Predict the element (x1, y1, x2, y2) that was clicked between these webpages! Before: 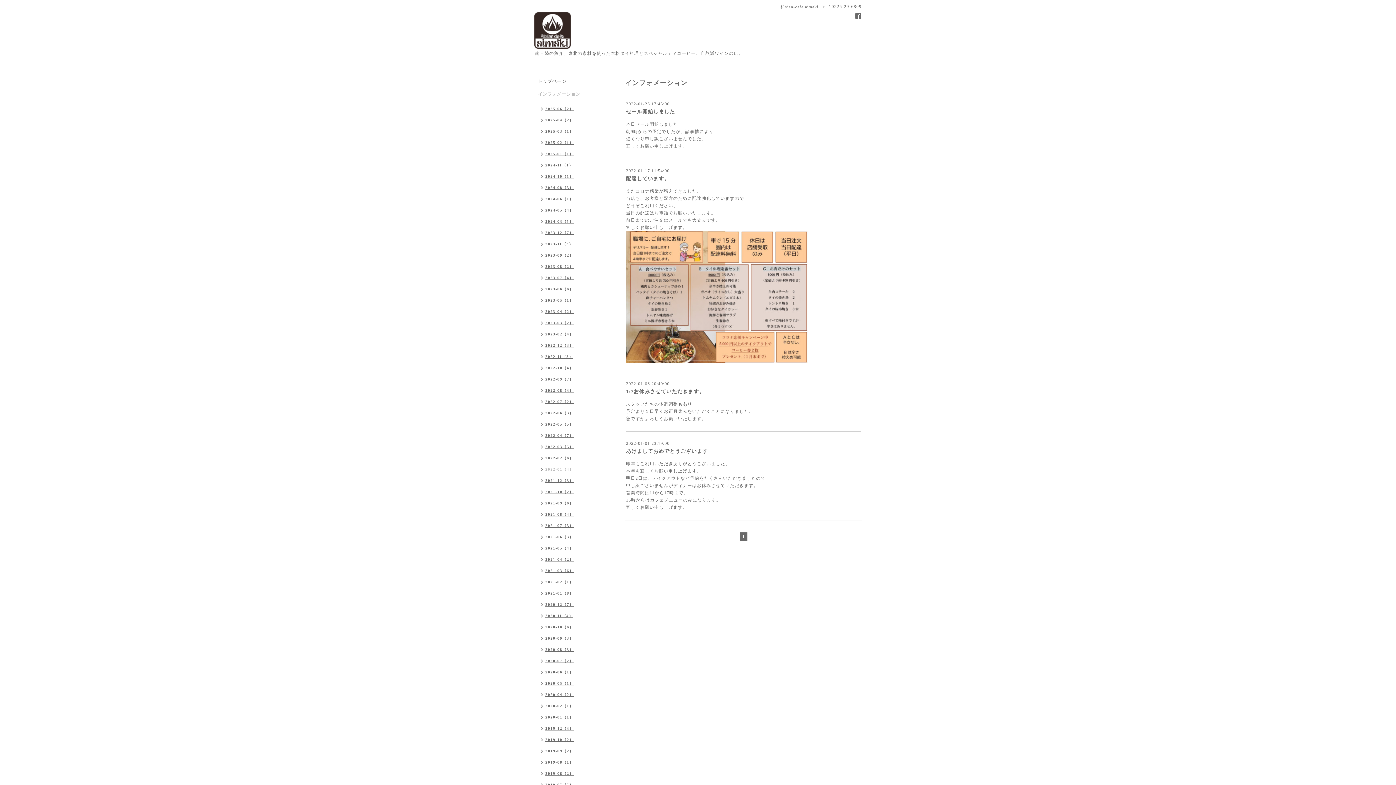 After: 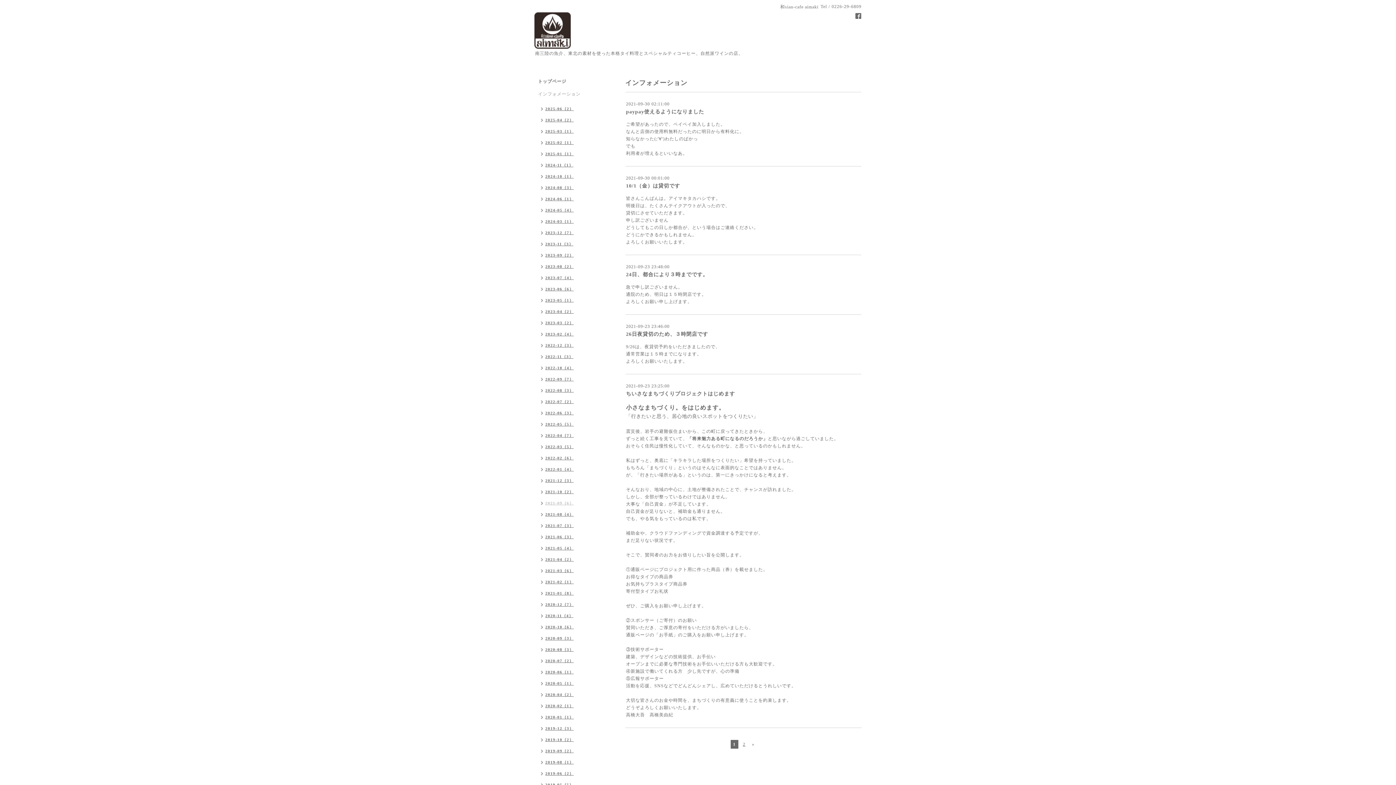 Action: label: 2021-09（6） bbox: (534, 498, 577, 509)